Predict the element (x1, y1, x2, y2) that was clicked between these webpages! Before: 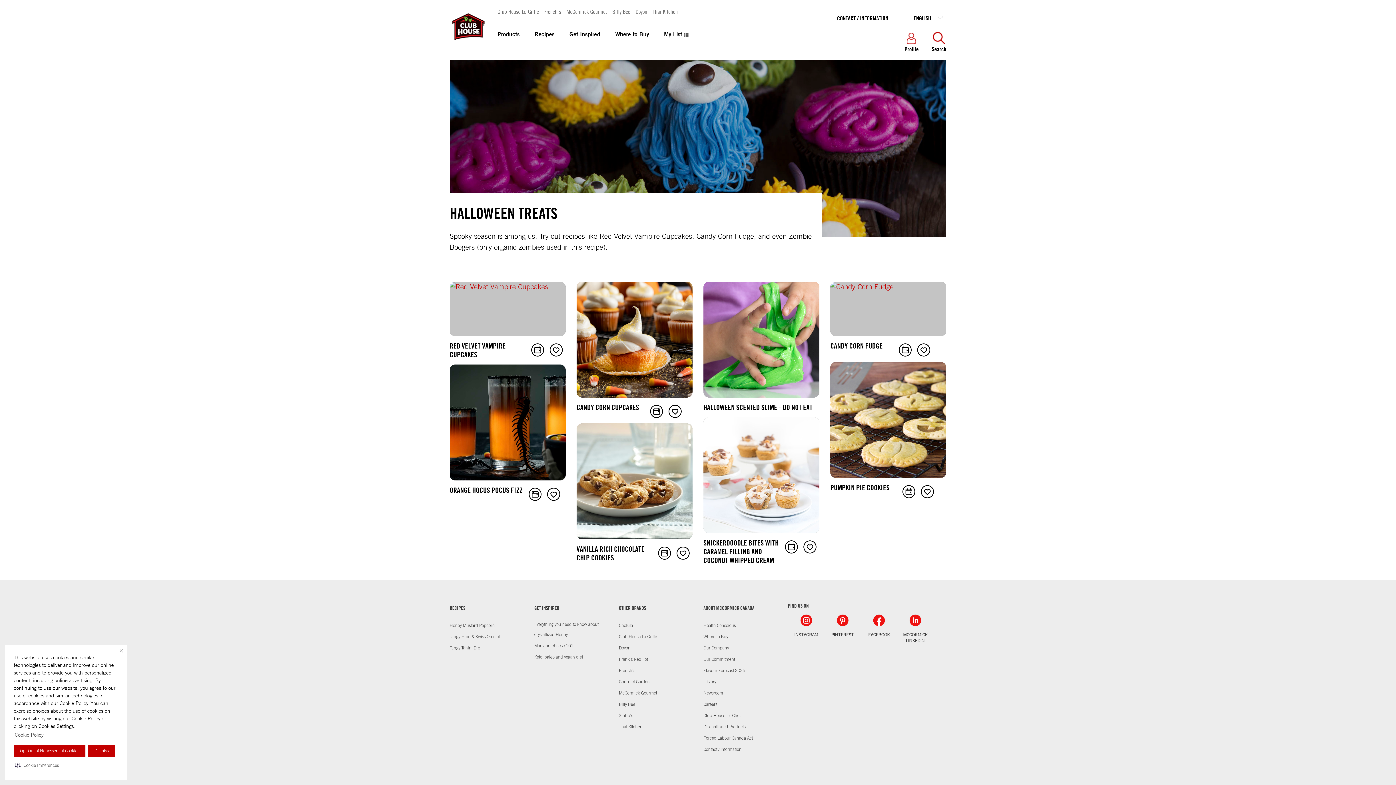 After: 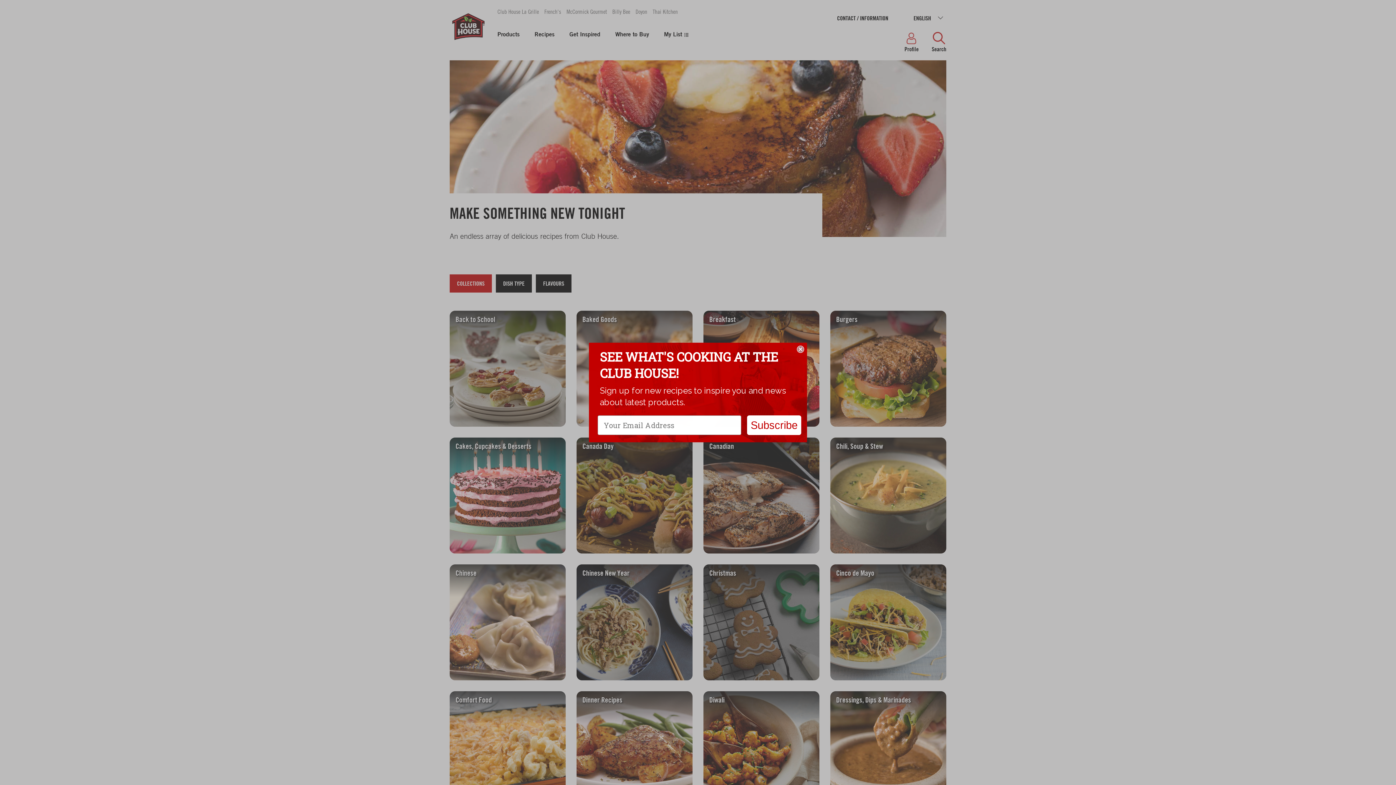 Action: label: RECIPES bbox: (449, 604, 465, 619)